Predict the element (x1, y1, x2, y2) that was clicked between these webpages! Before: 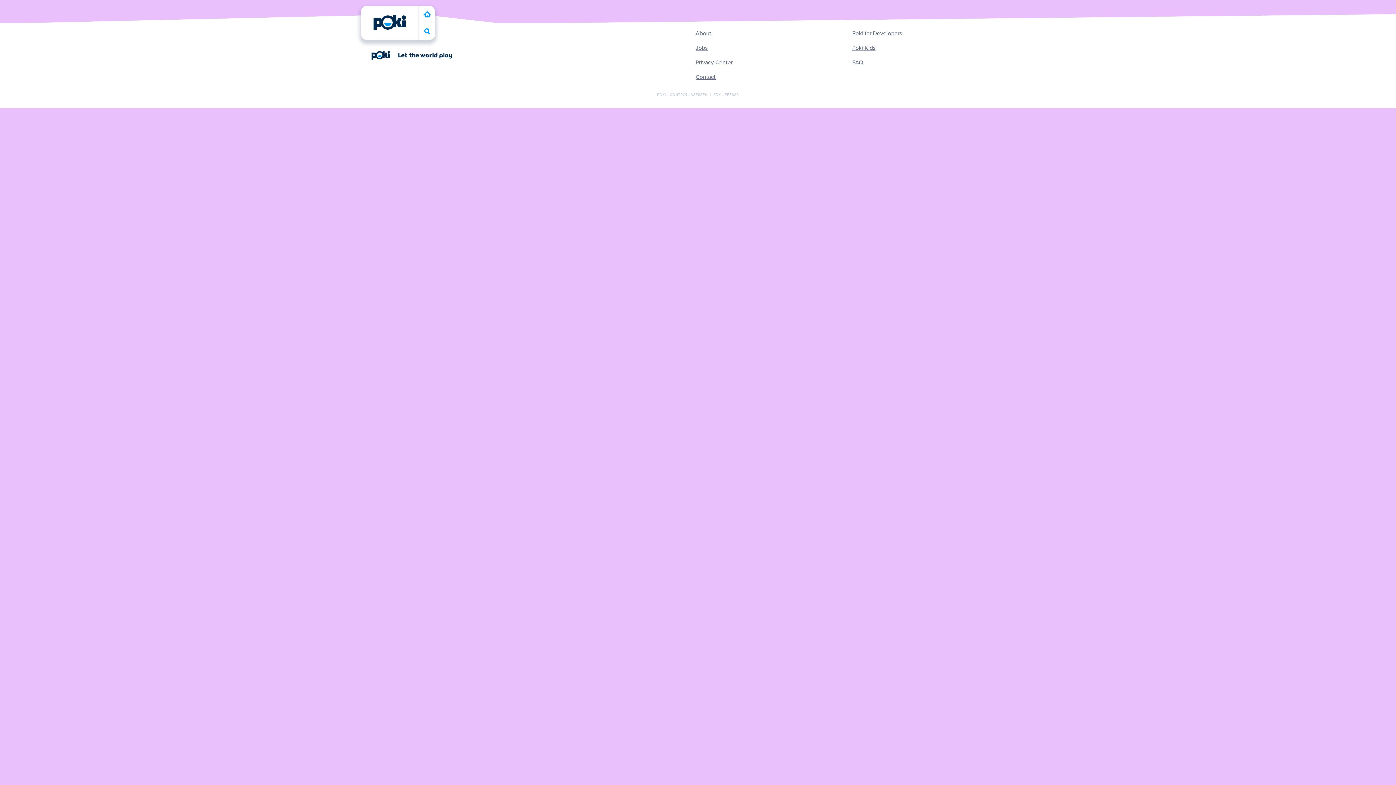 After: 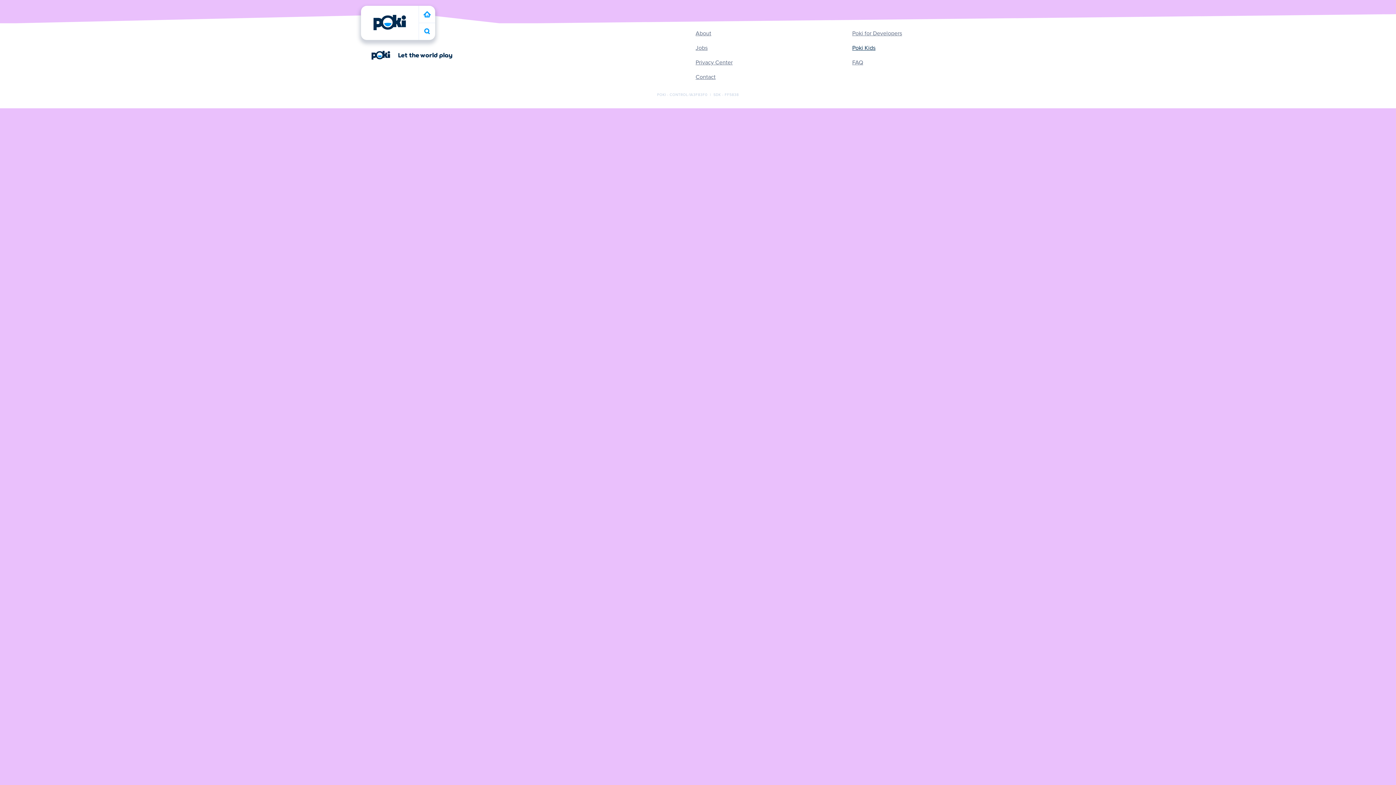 Action: label: Poki Kids bbox: (852, 43, 875, 52)